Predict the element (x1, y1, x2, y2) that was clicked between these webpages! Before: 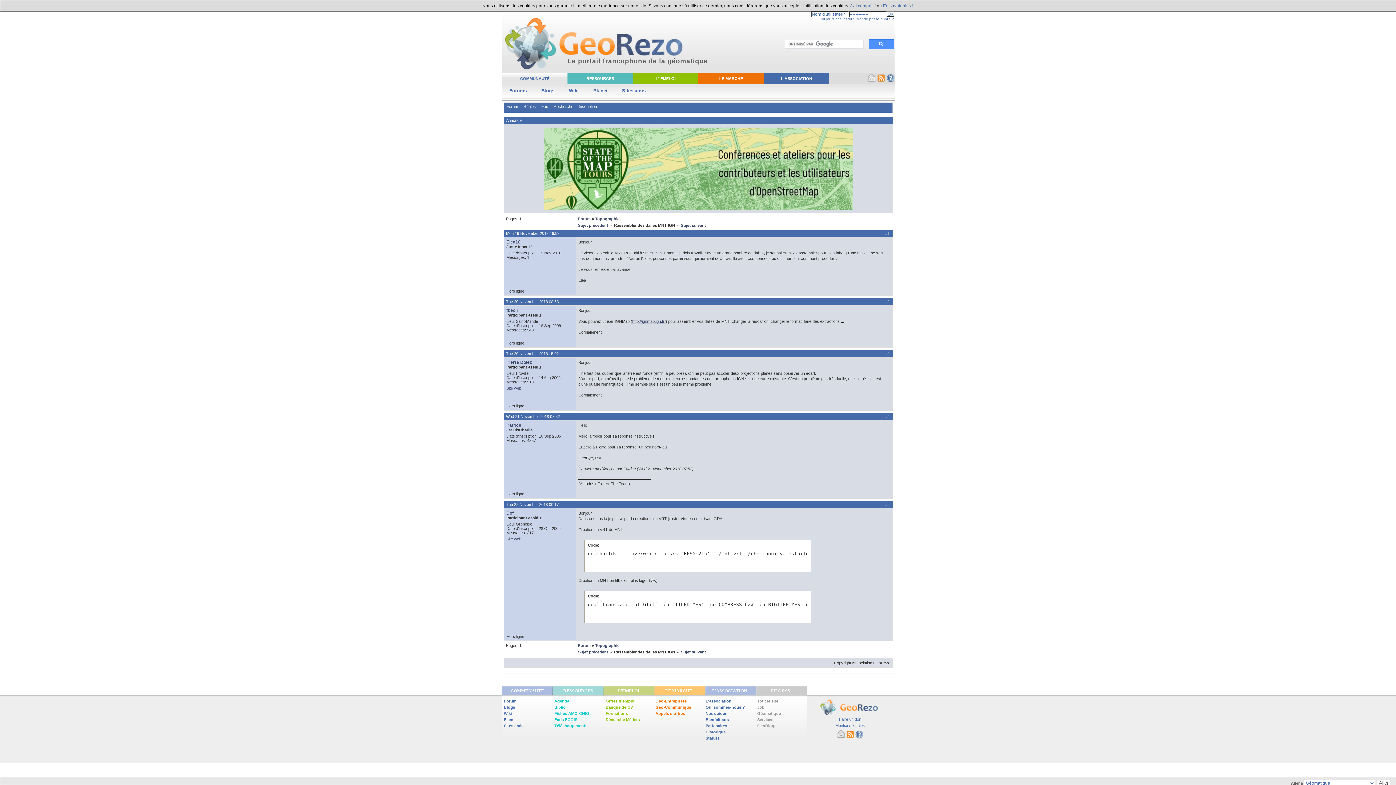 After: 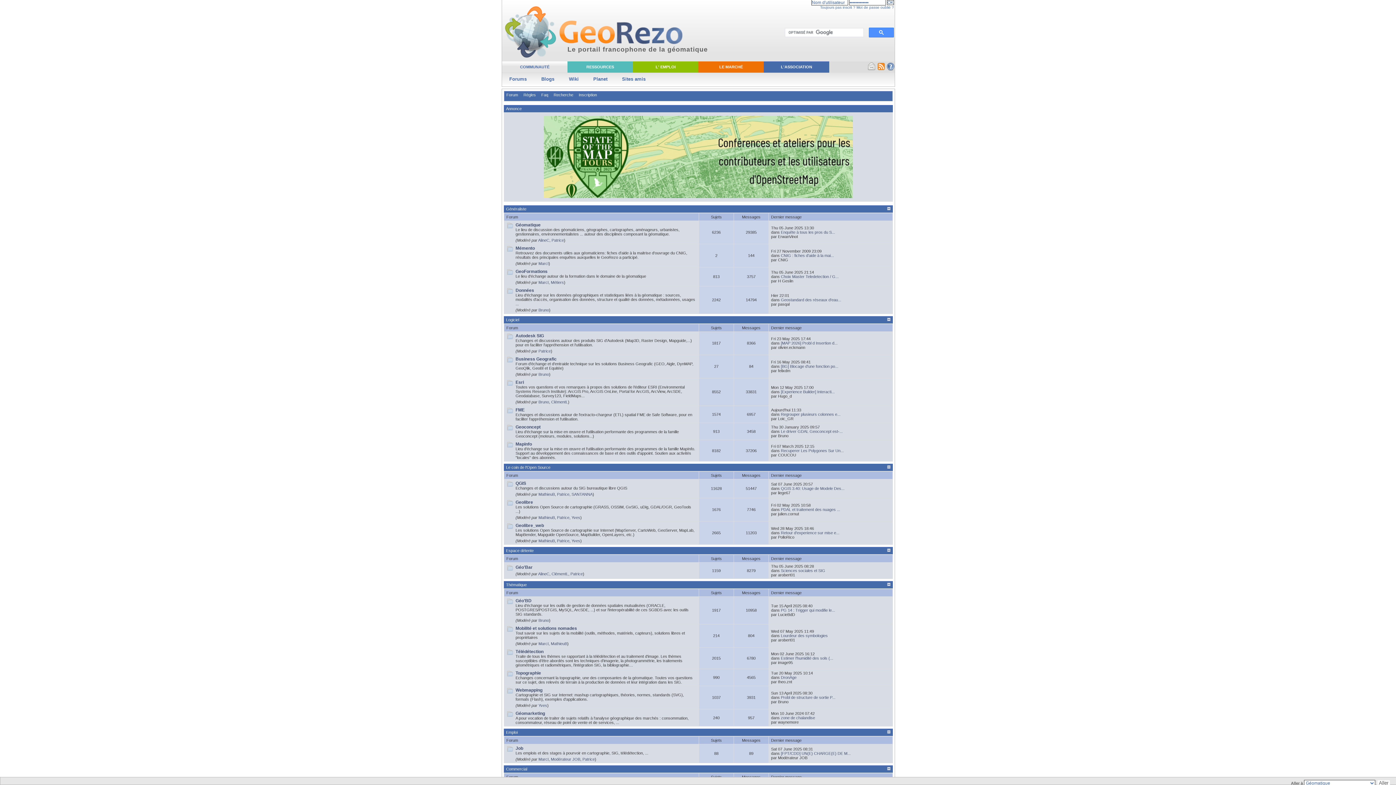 Action: bbox: (509, 88, 526, 93) label: Forums